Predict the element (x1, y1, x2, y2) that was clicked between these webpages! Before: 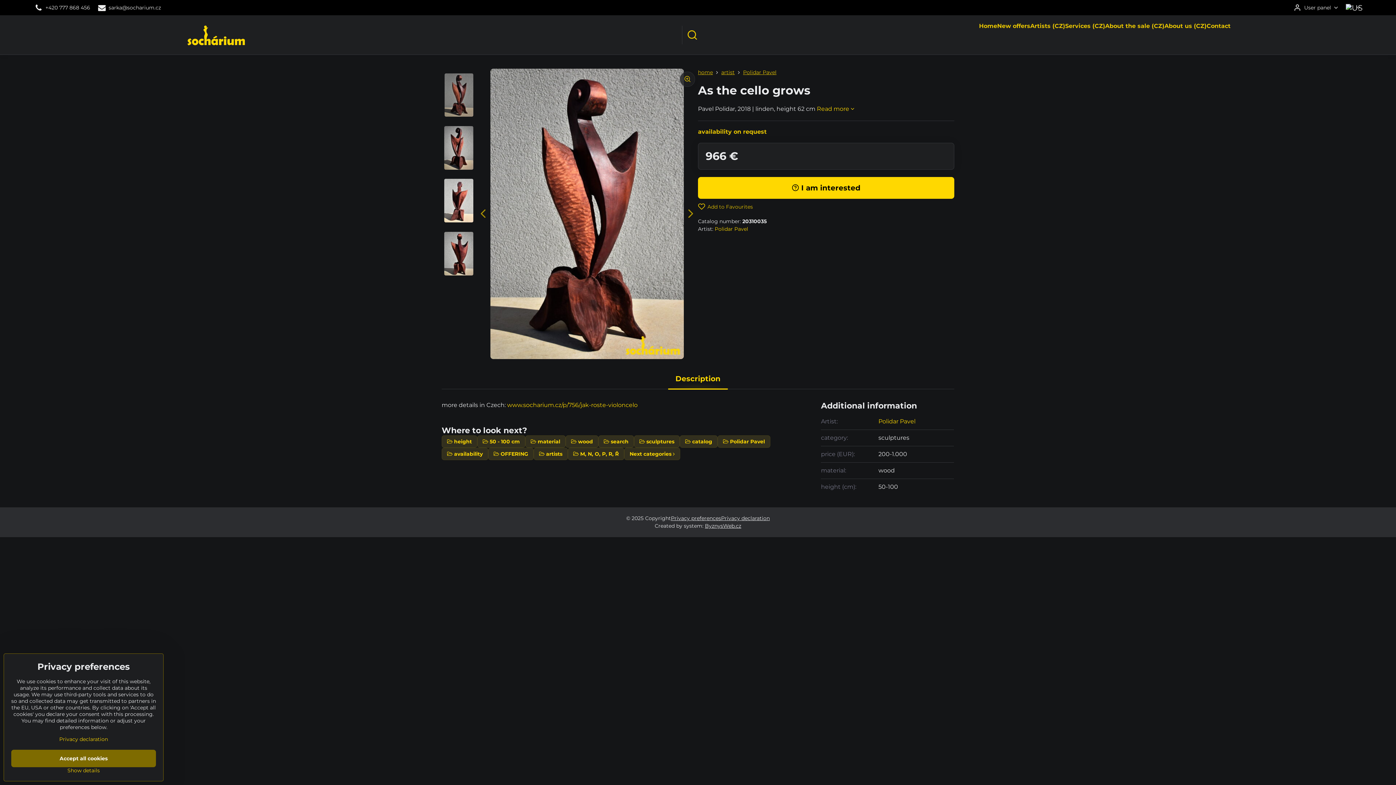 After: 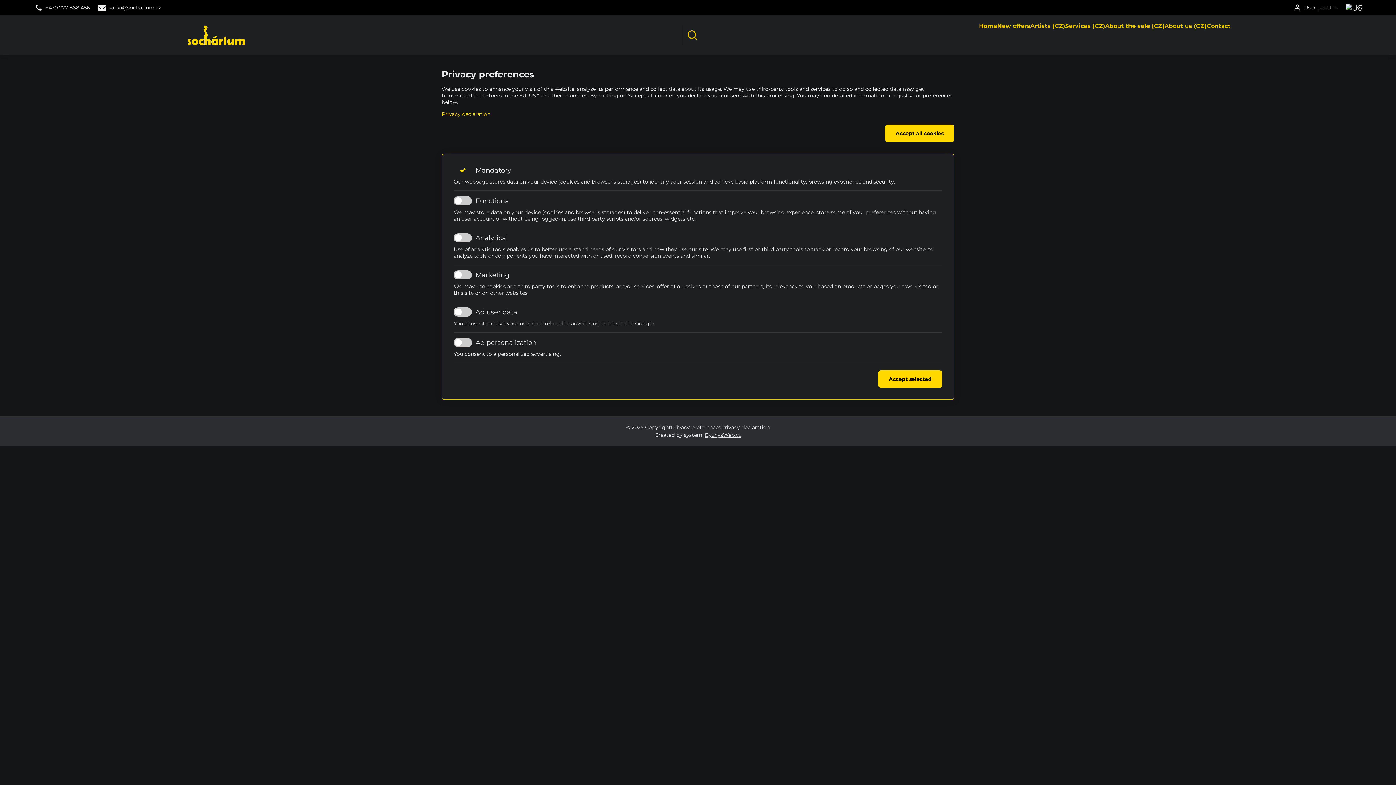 Action: label: Privacy preferences bbox: (671, 514, 721, 522)